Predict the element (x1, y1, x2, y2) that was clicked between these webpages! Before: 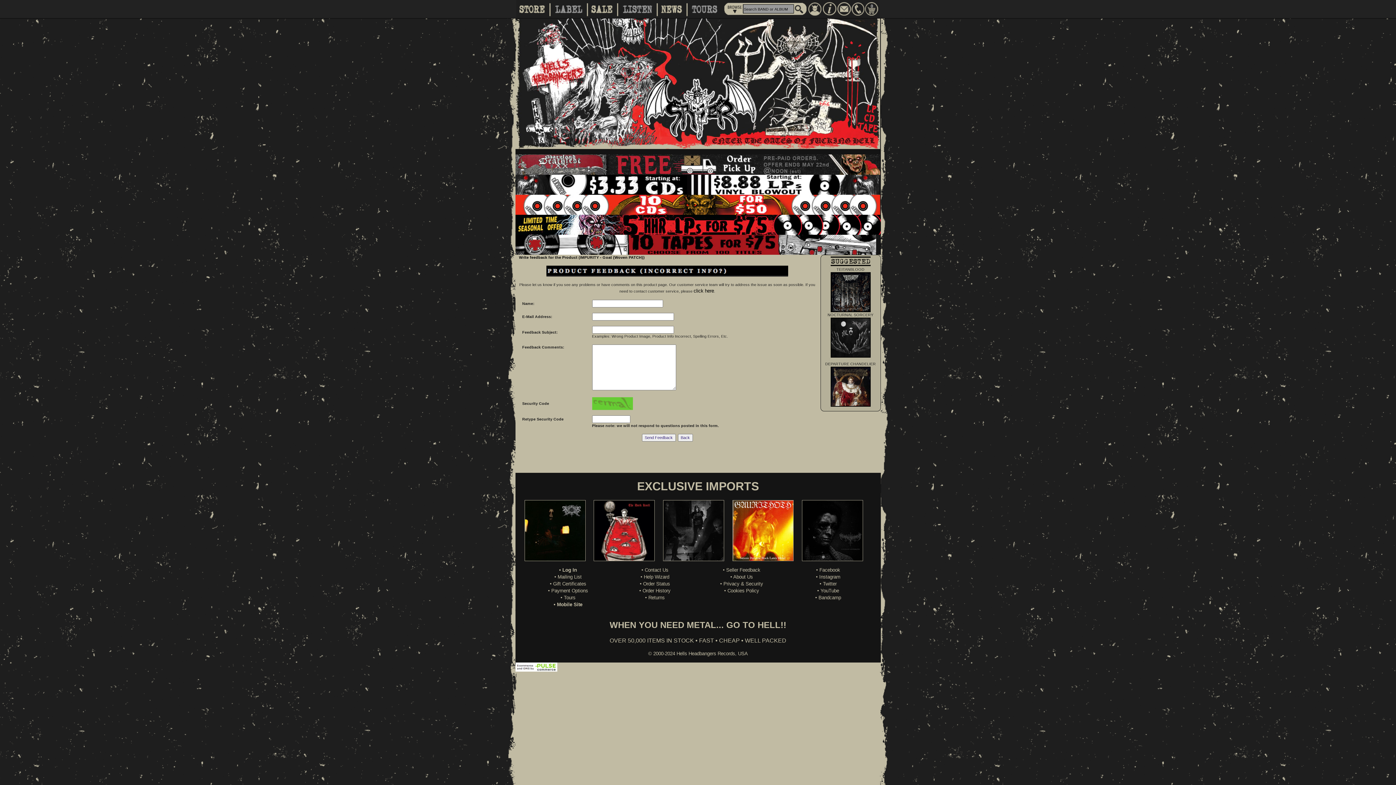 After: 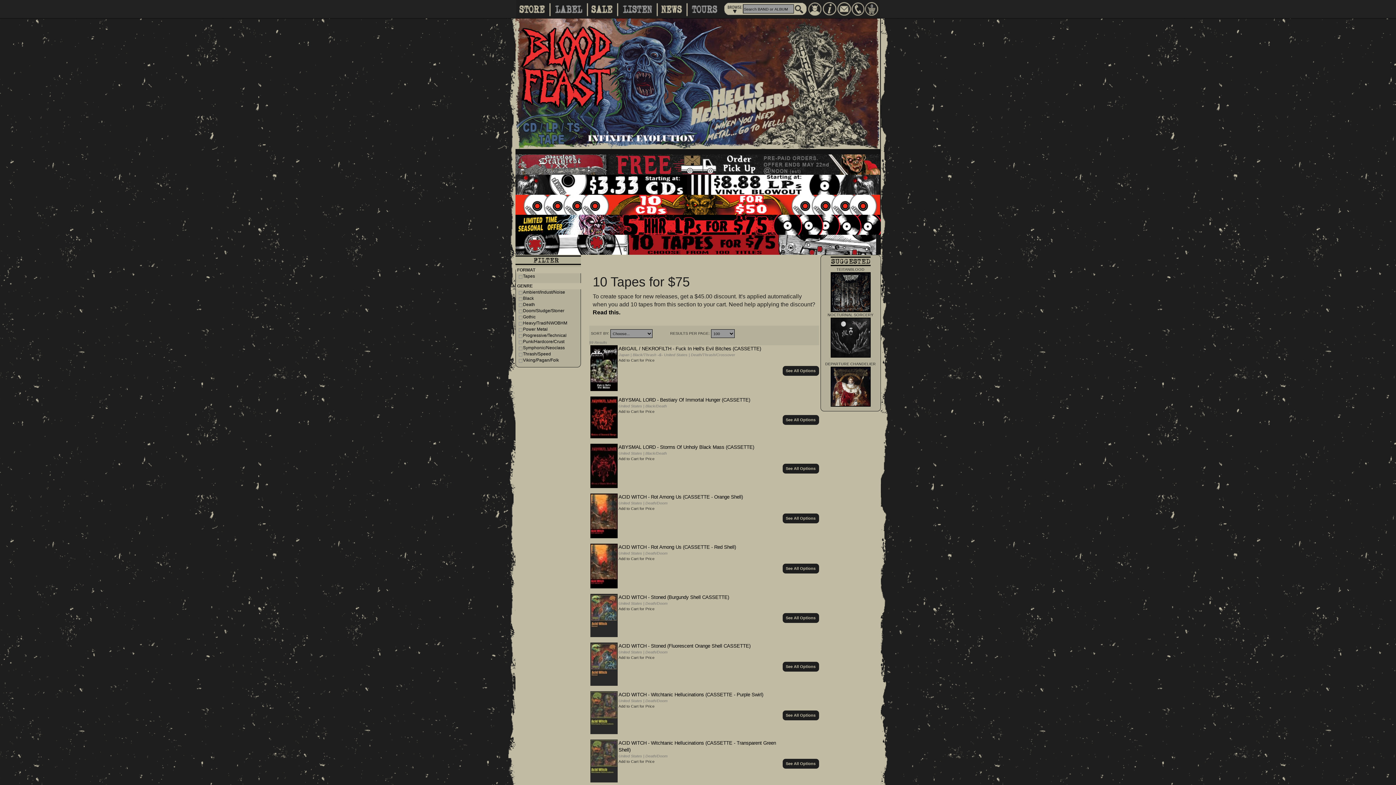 Action: bbox: (515, 241, 876, 247)